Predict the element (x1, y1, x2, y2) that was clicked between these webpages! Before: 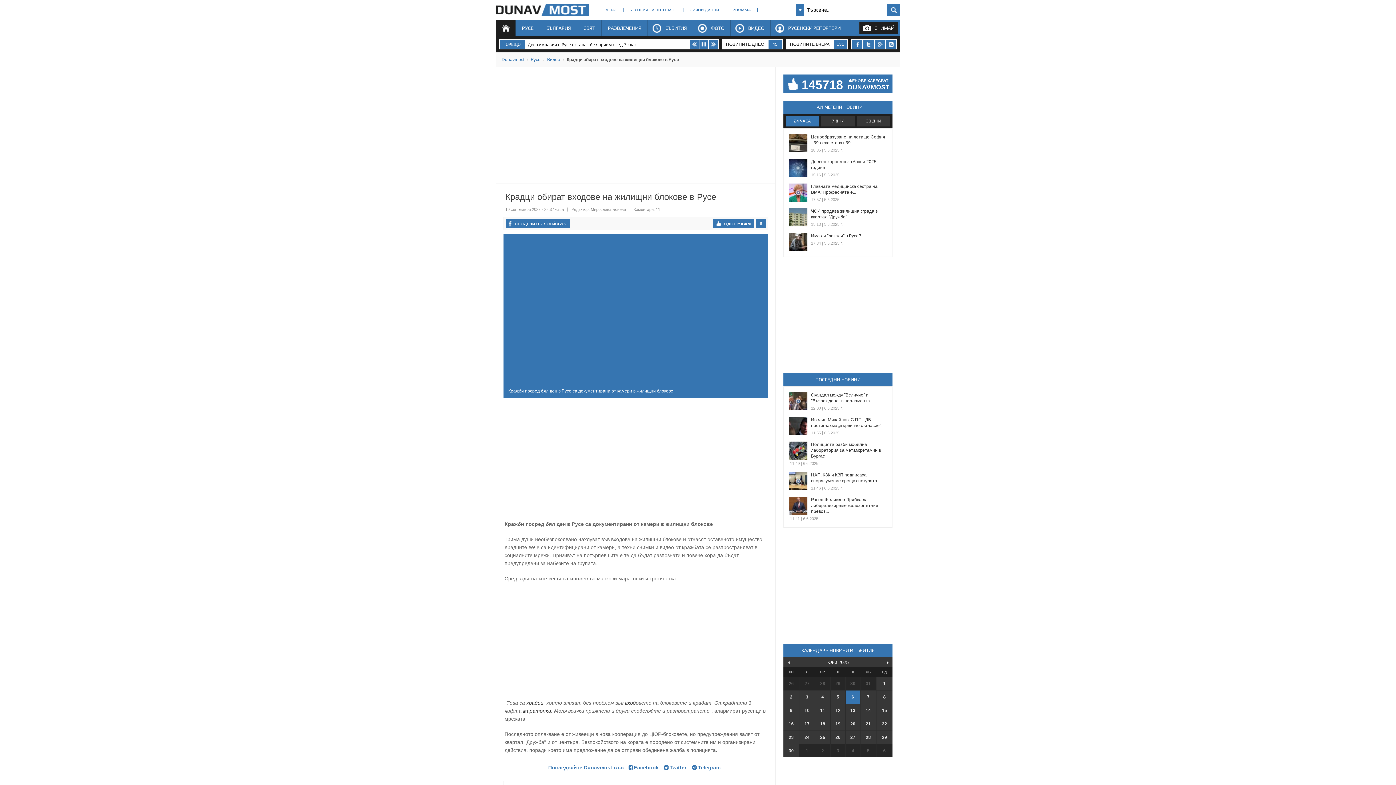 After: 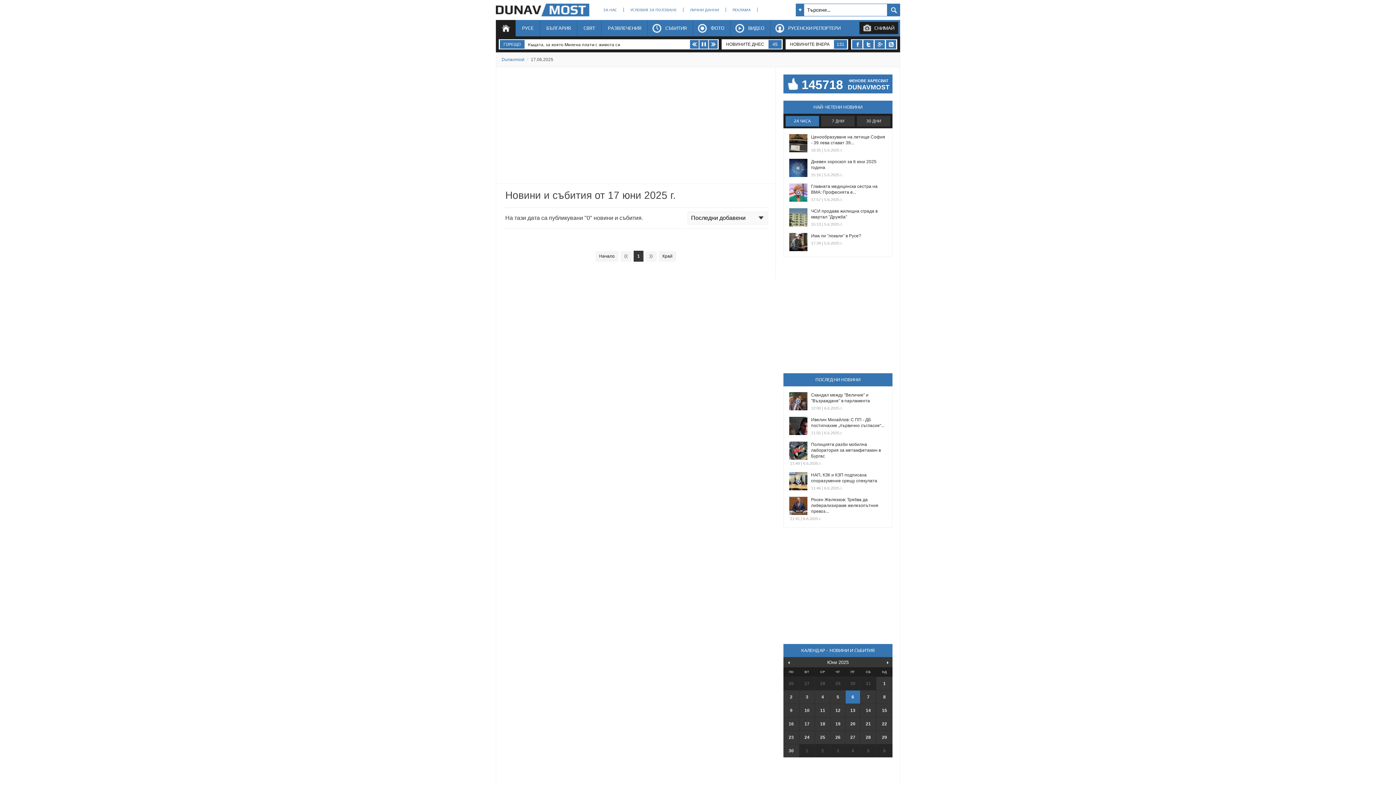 Action: label: 17 bbox: (799, 717, 814, 730)